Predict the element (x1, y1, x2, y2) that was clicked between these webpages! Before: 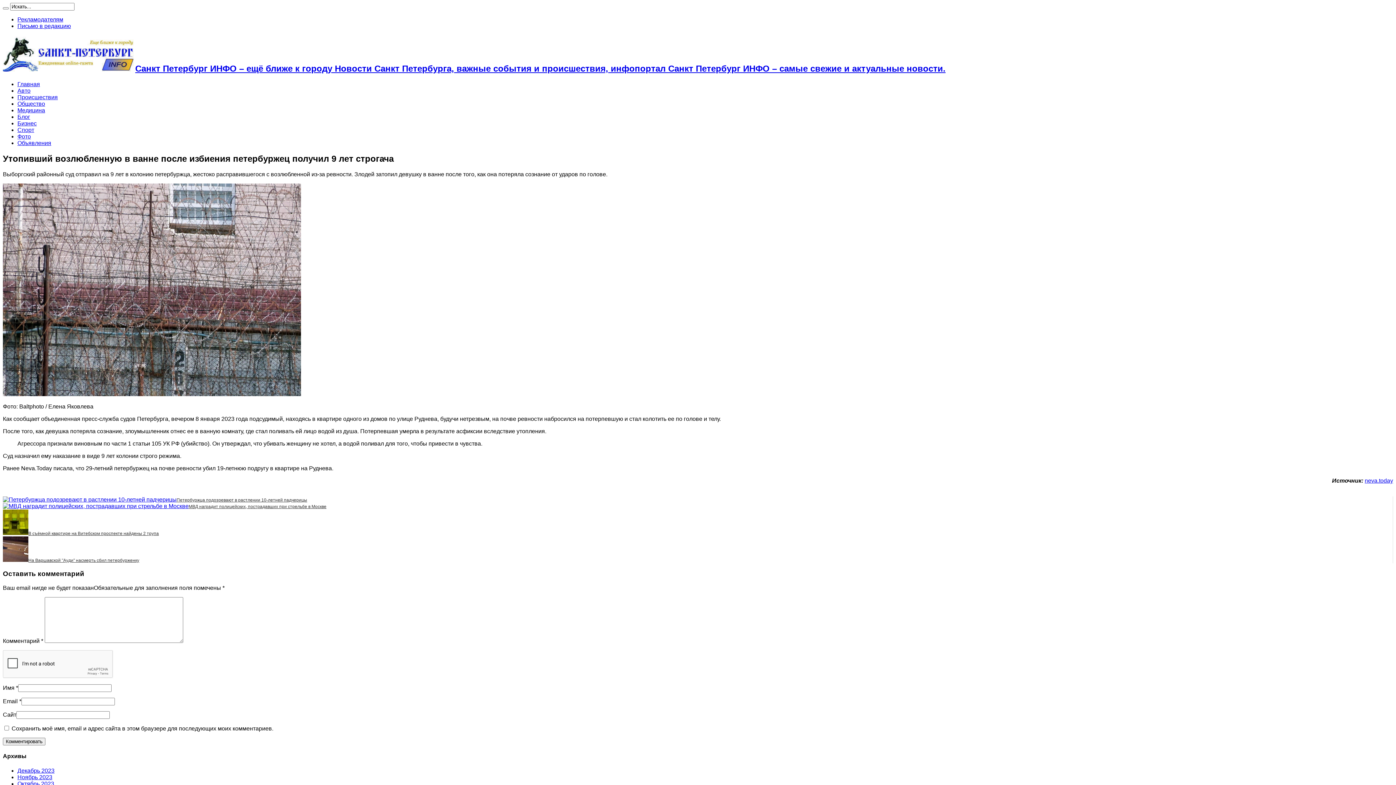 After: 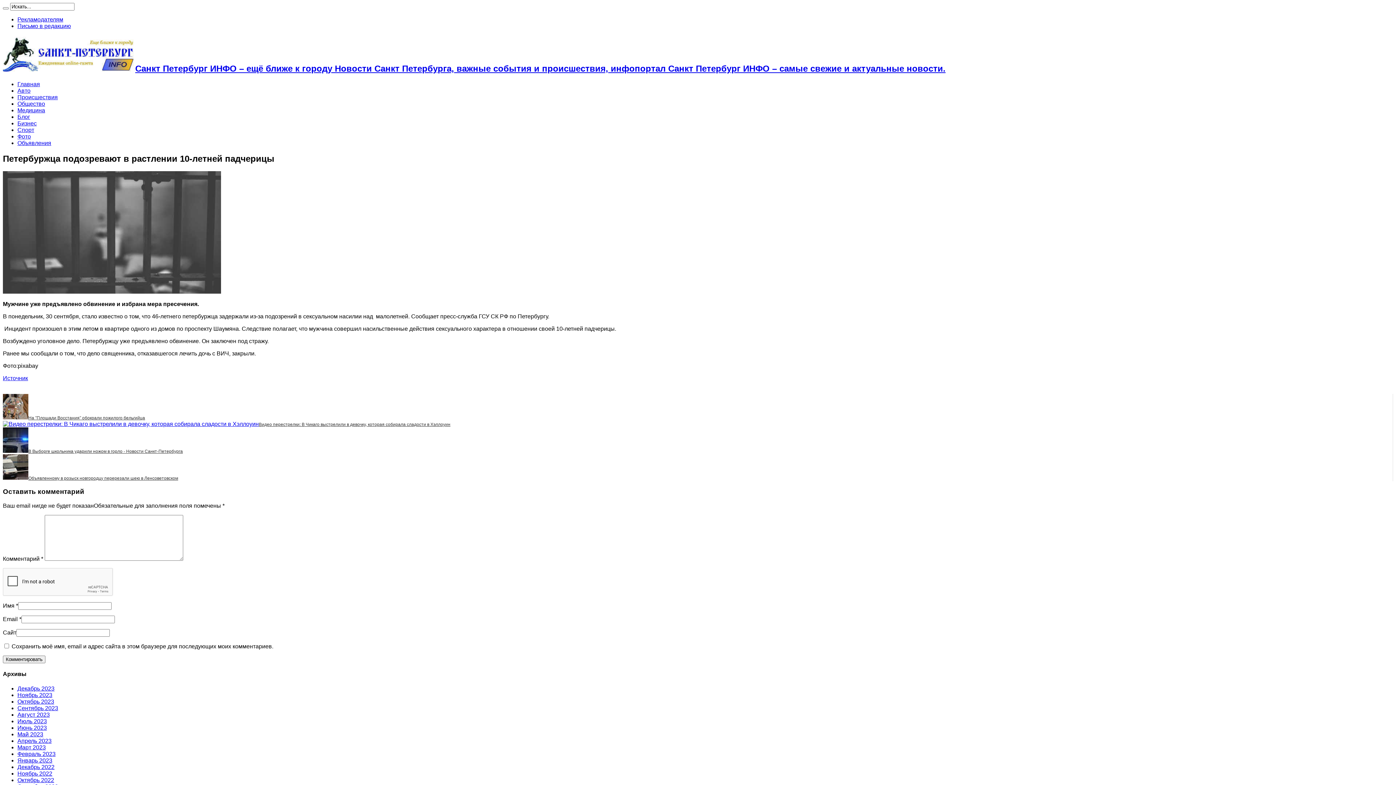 Action: bbox: (176, 497, 307, 502) label: Петербуржца подозревают в растлении 10-летней падчерицы